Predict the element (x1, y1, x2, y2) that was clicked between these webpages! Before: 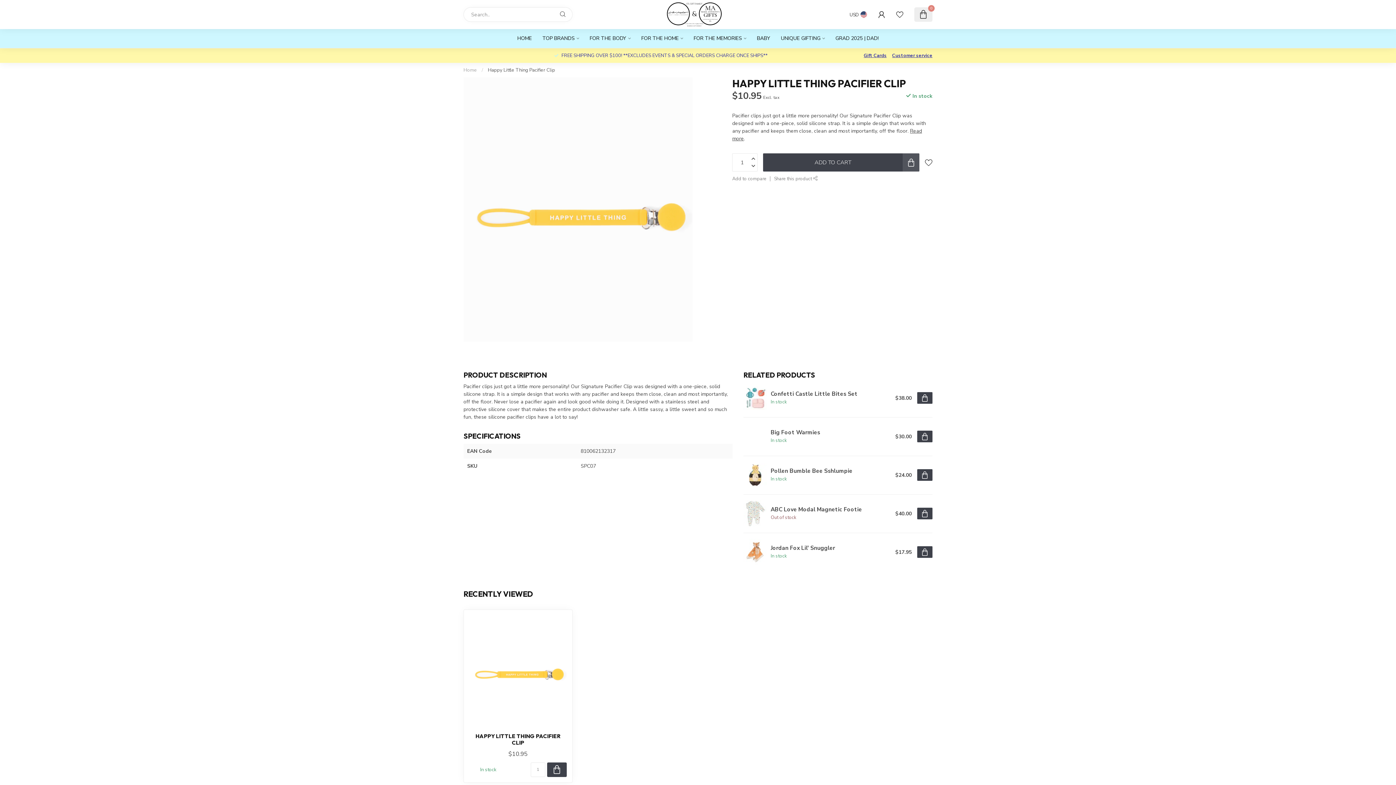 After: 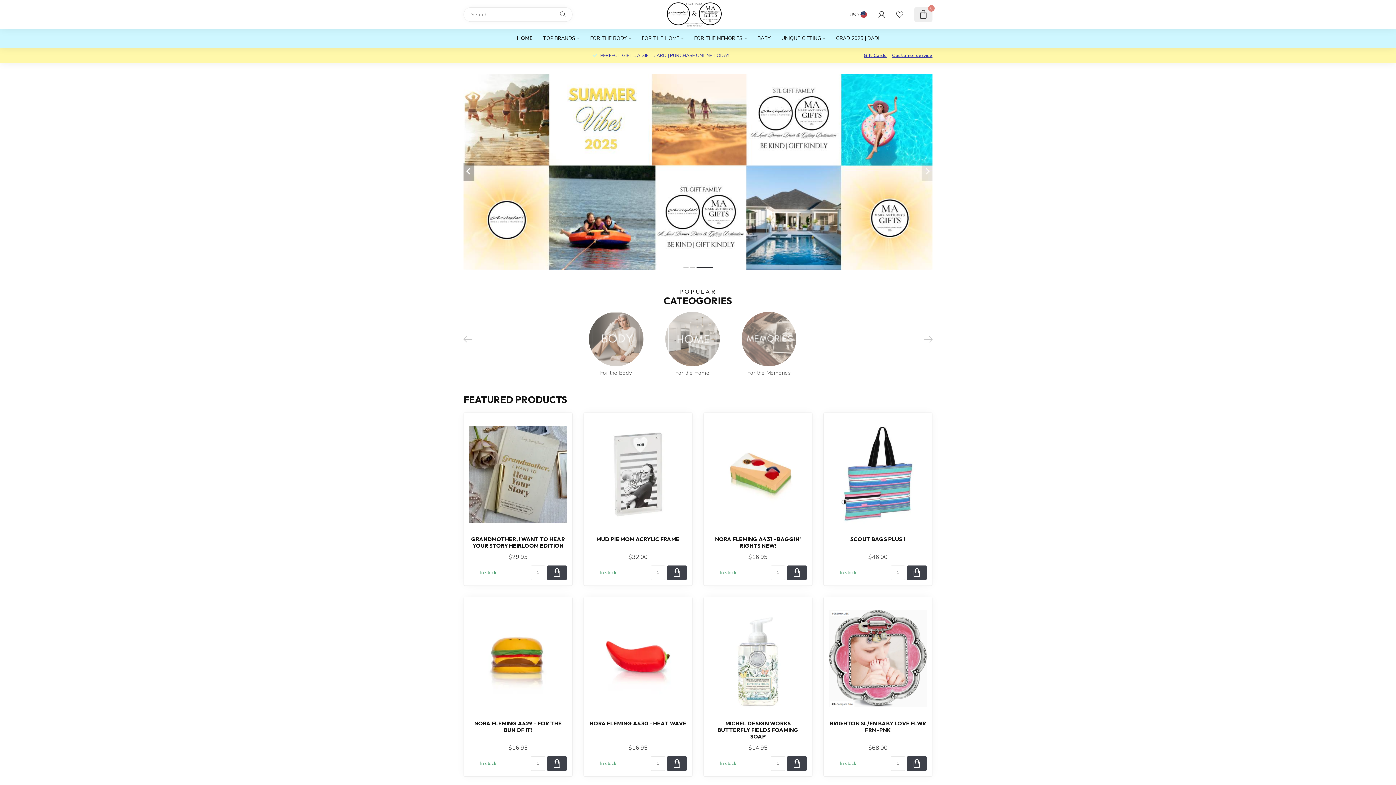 Action: label: Home bbox: (463, 66, 477, 73)